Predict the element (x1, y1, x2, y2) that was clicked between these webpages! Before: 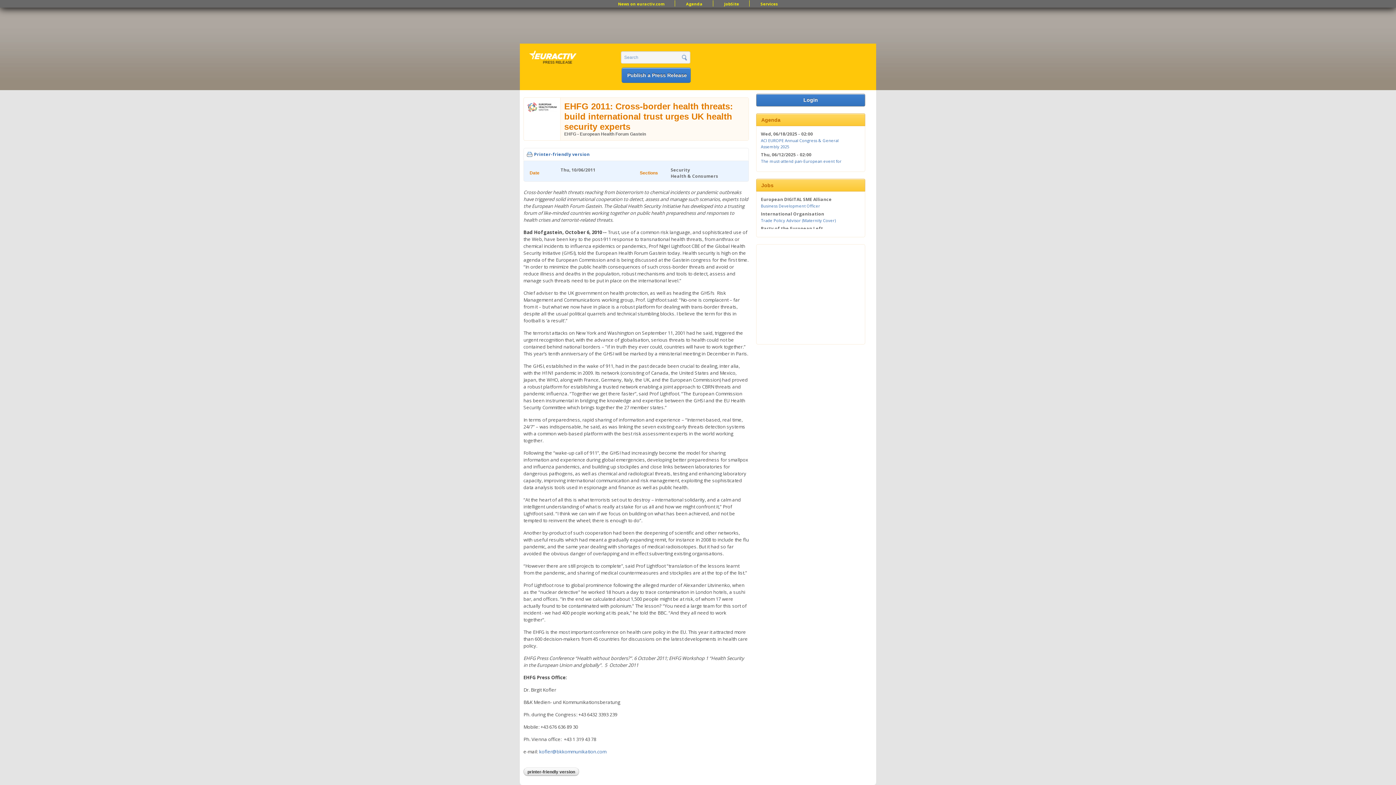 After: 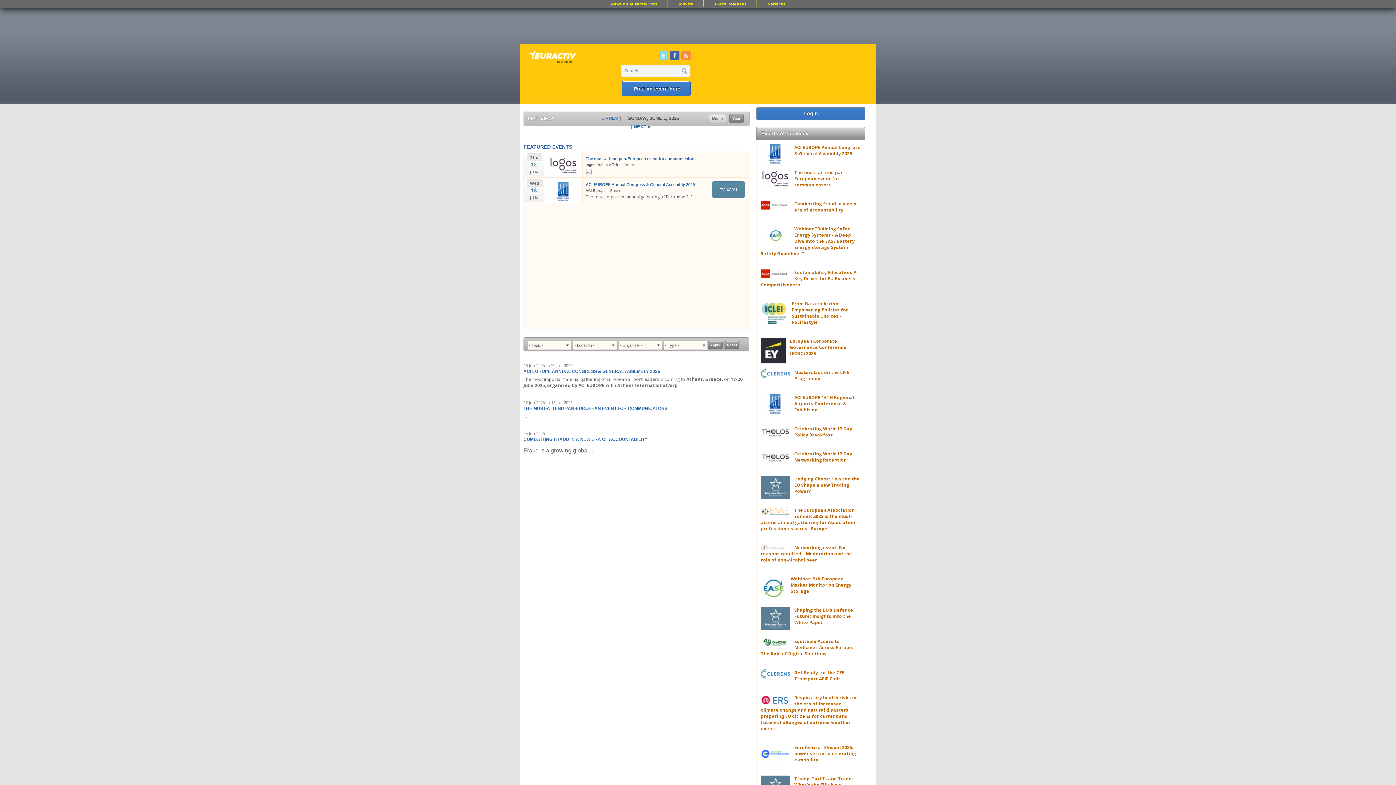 Action: label: Agenda bbox: (678, 1, 710, 6)